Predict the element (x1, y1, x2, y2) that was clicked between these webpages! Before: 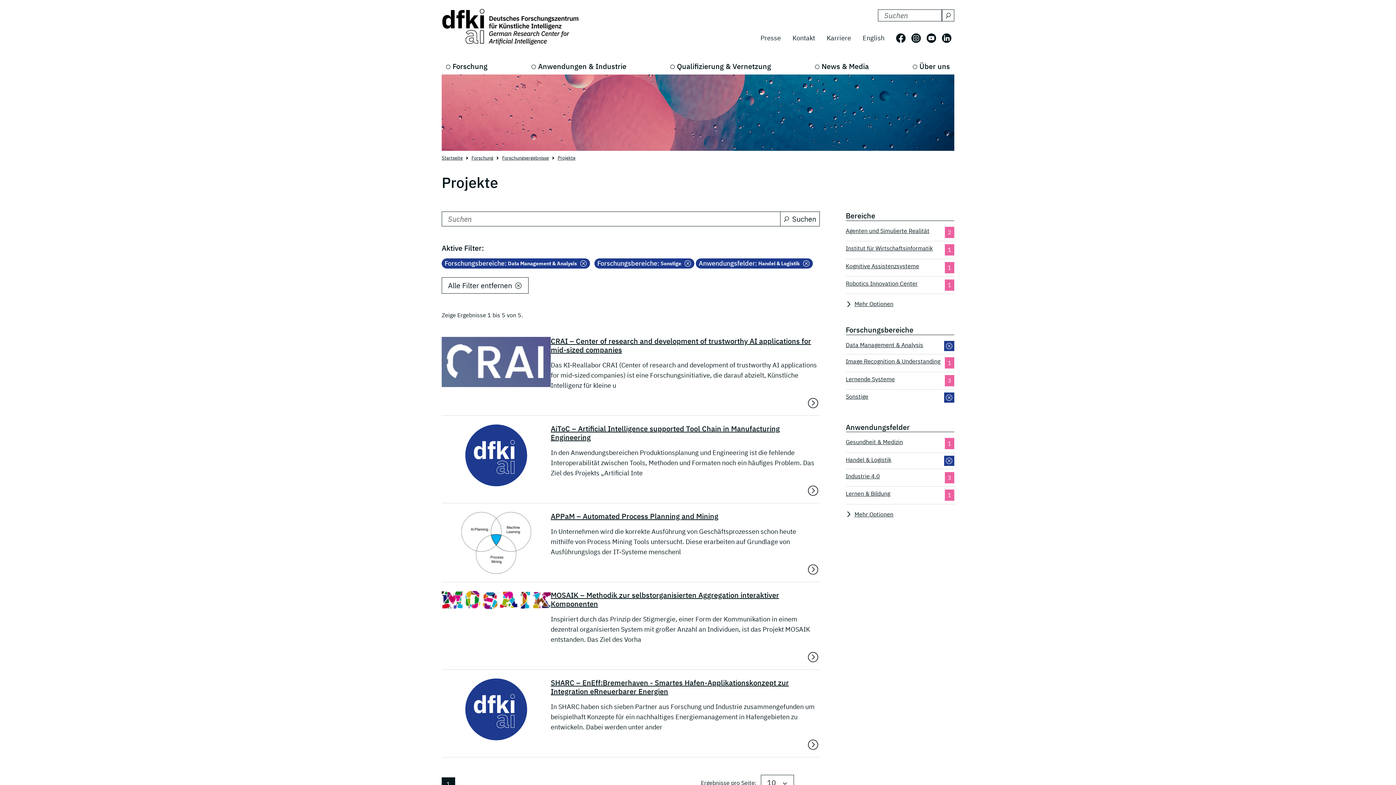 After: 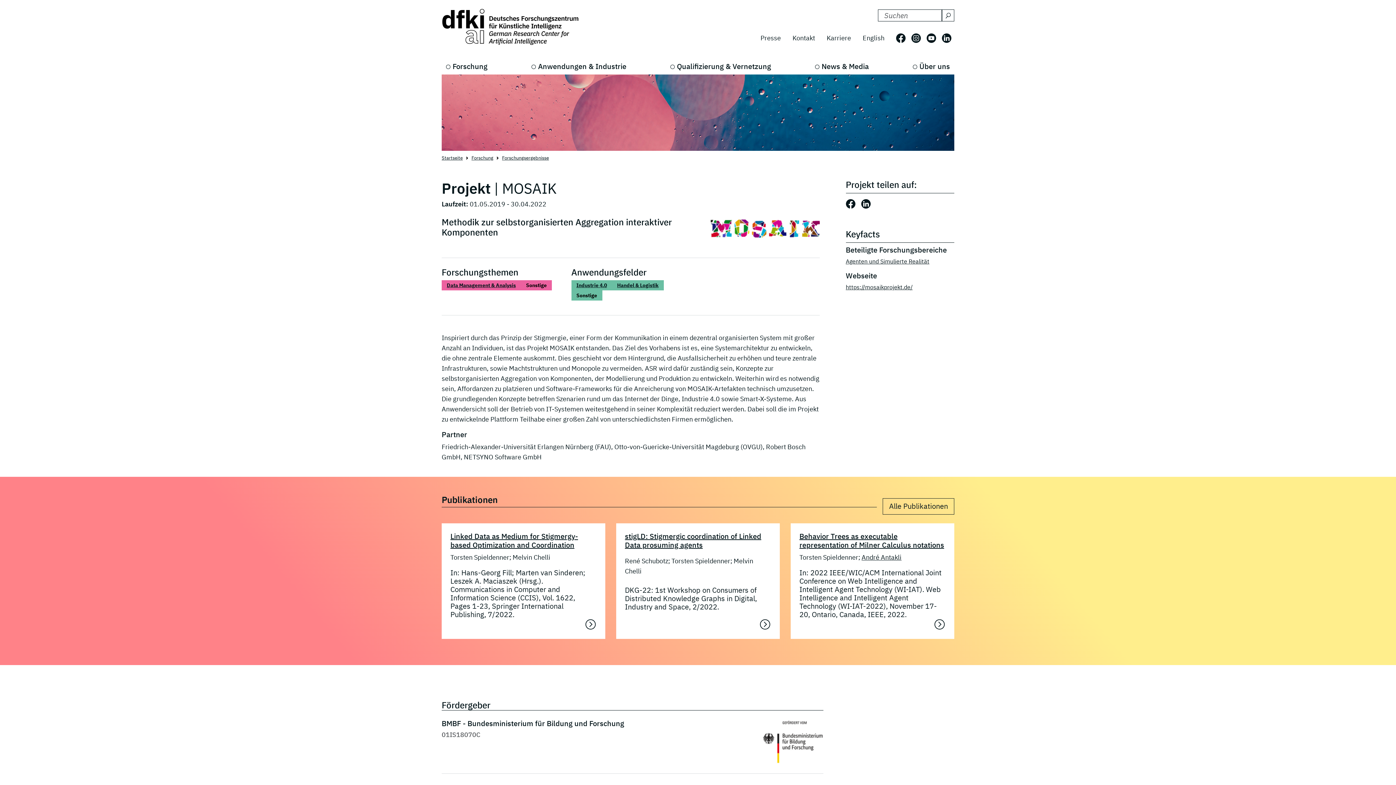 Action: bbox: (441, 591, 550, 663)